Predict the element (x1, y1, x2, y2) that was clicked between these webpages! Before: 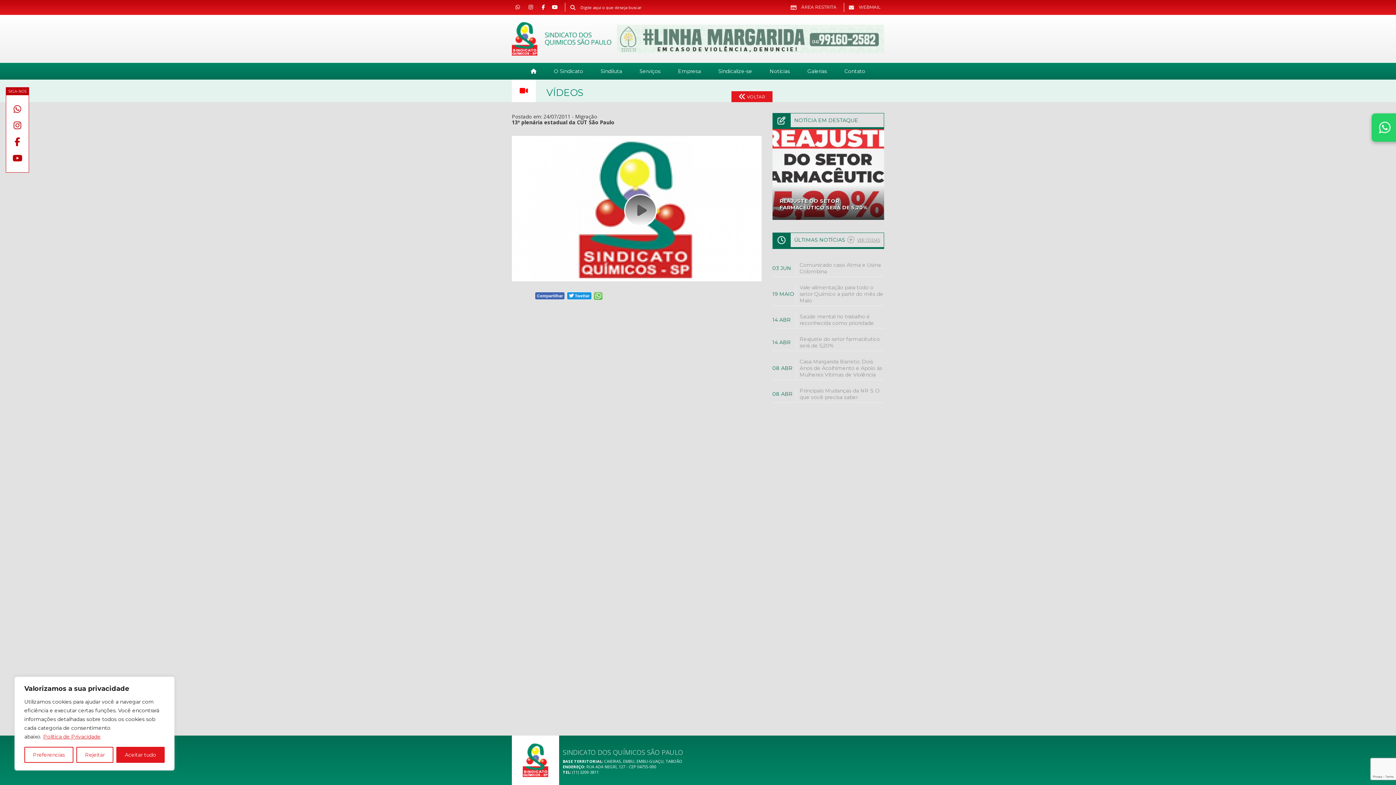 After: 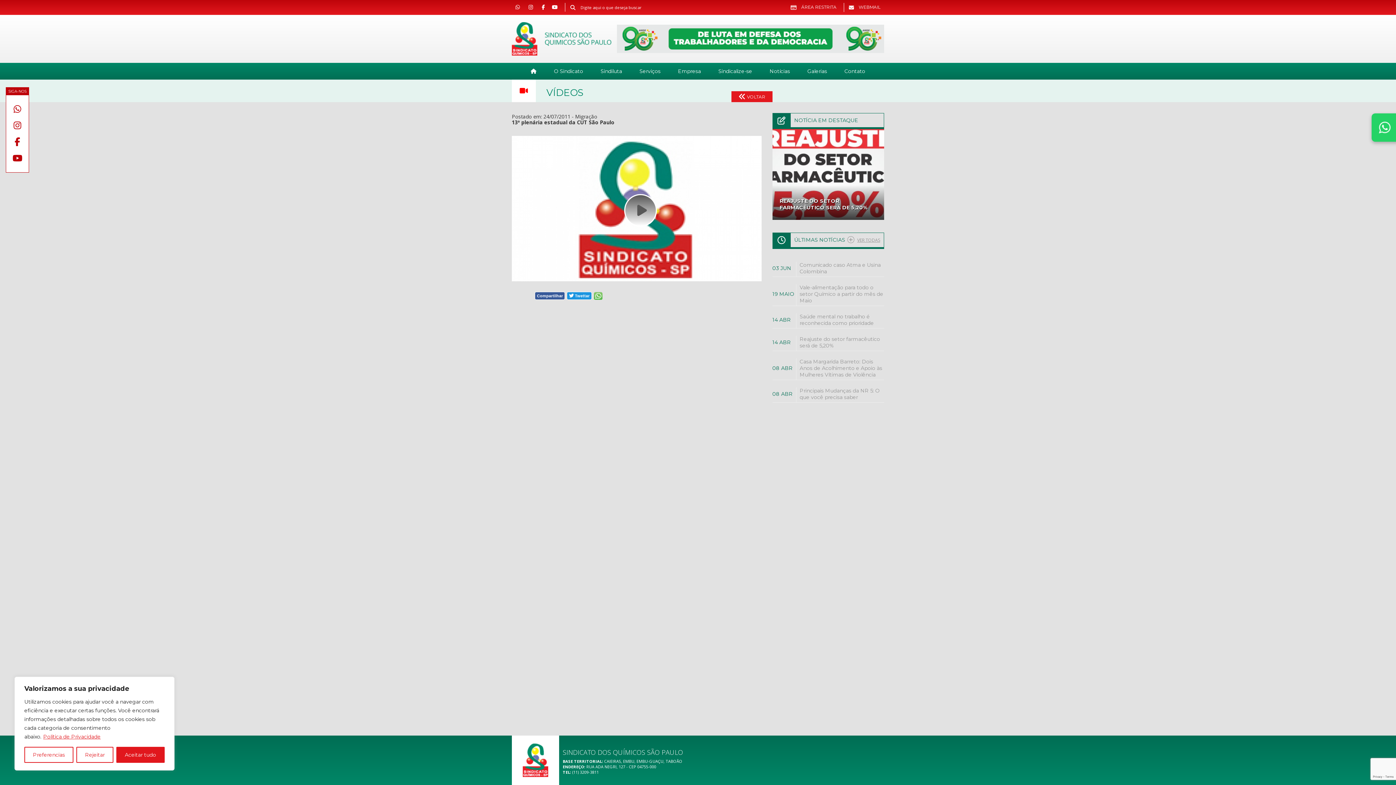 Action: label: Compartilhar bbox: (534, 292, 565, 300)